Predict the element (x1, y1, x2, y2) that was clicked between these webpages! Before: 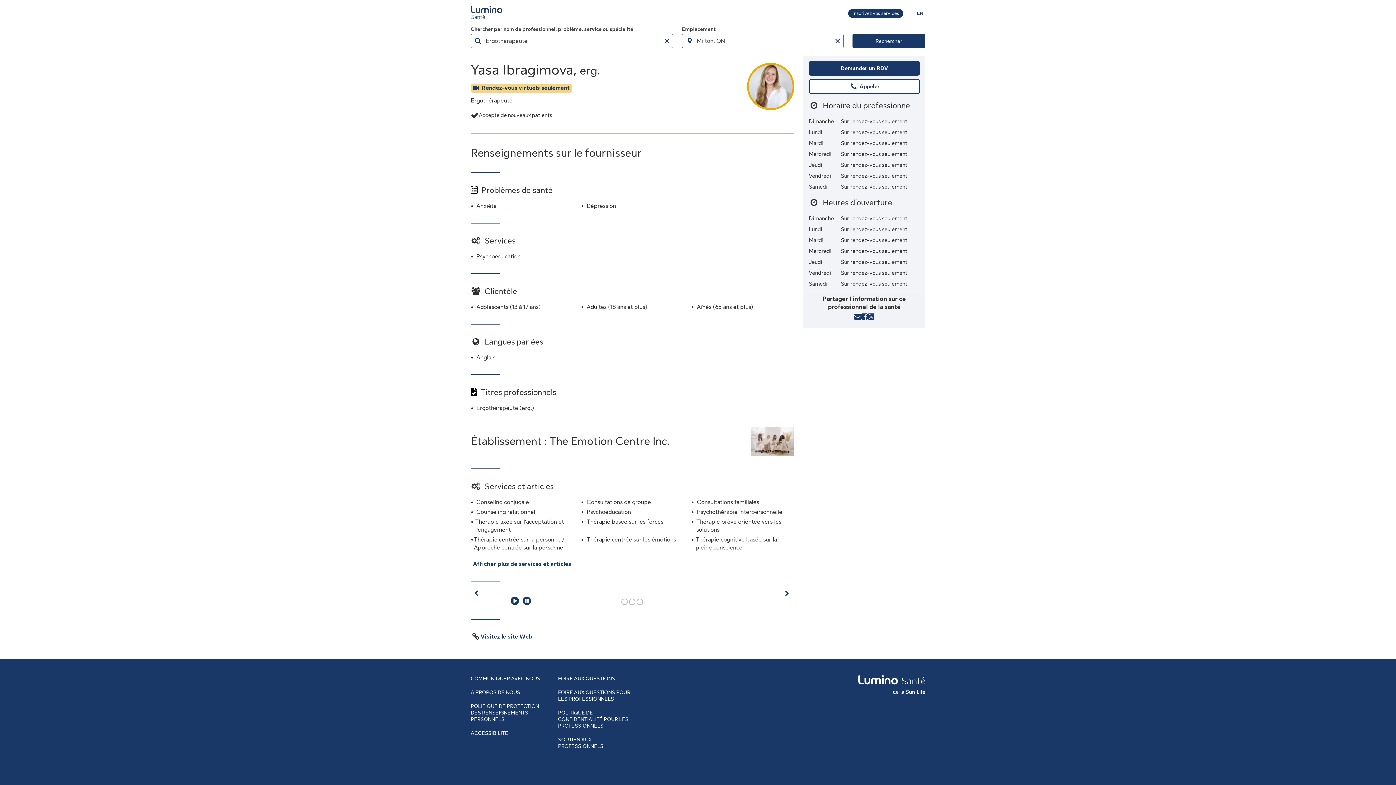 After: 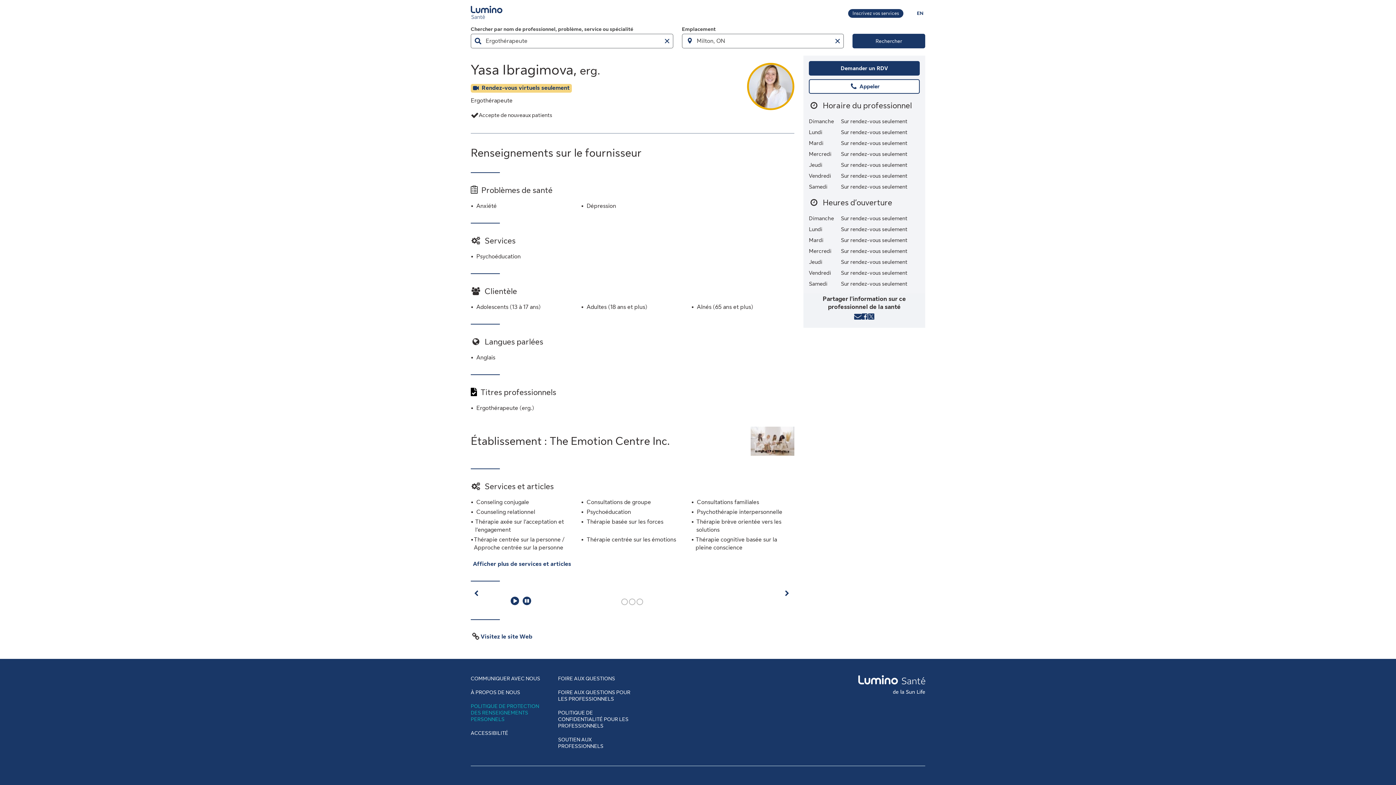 Action: bbox: (470, 703, 539, 722) label: POLITIQUE DE PROTECTION DES RENSEIGNEMENTS PERSONNELS